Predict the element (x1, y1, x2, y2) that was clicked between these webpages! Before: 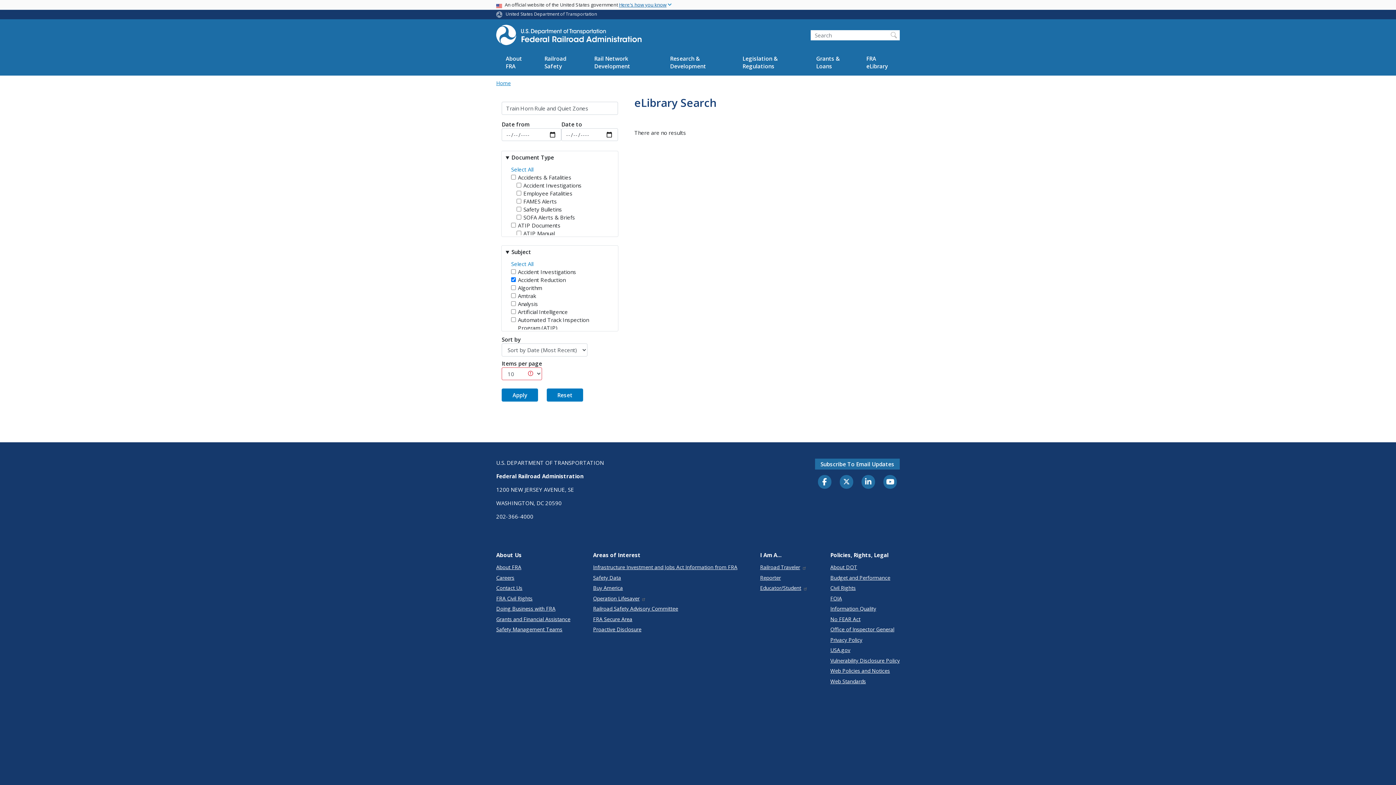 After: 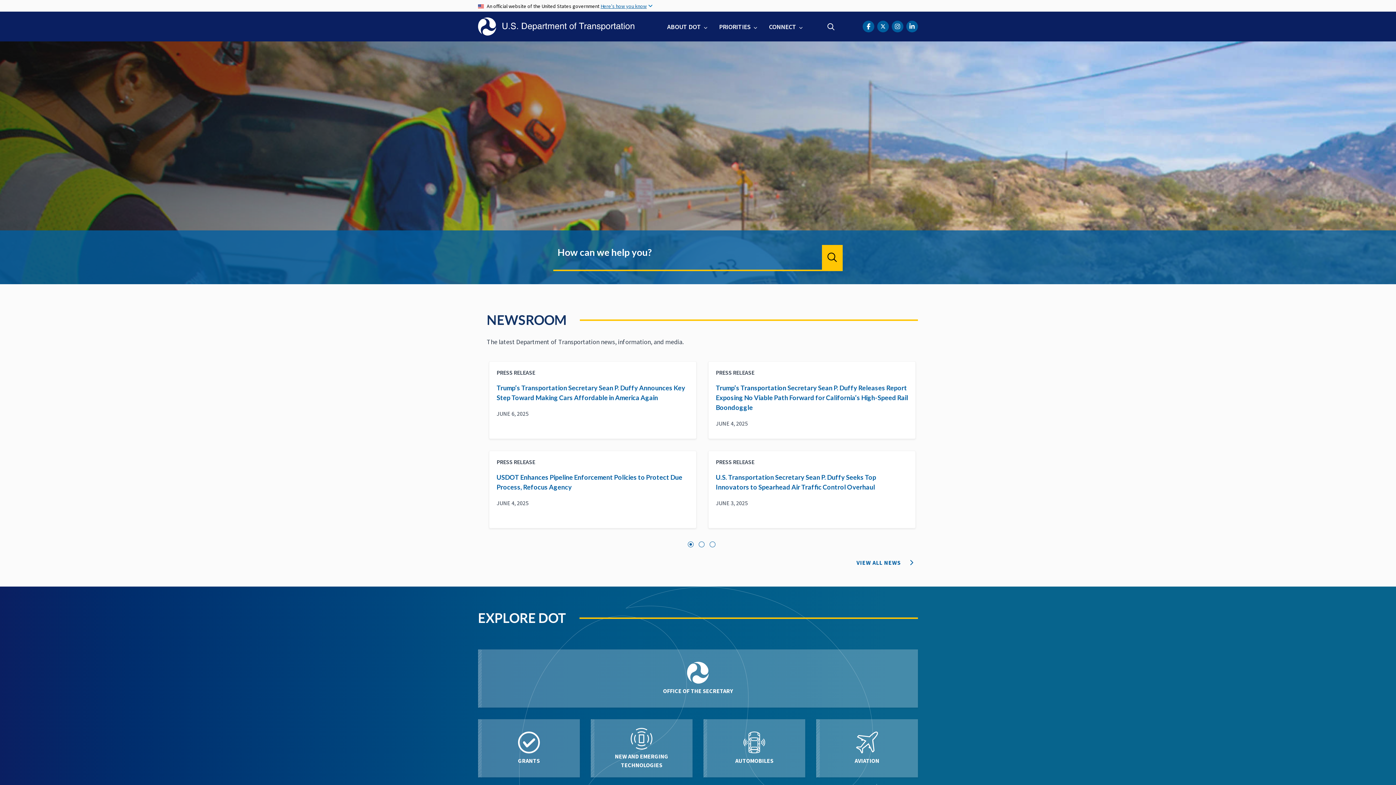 Action: label: United States Department of Transportation bbox: (505, 11, 597, 17)